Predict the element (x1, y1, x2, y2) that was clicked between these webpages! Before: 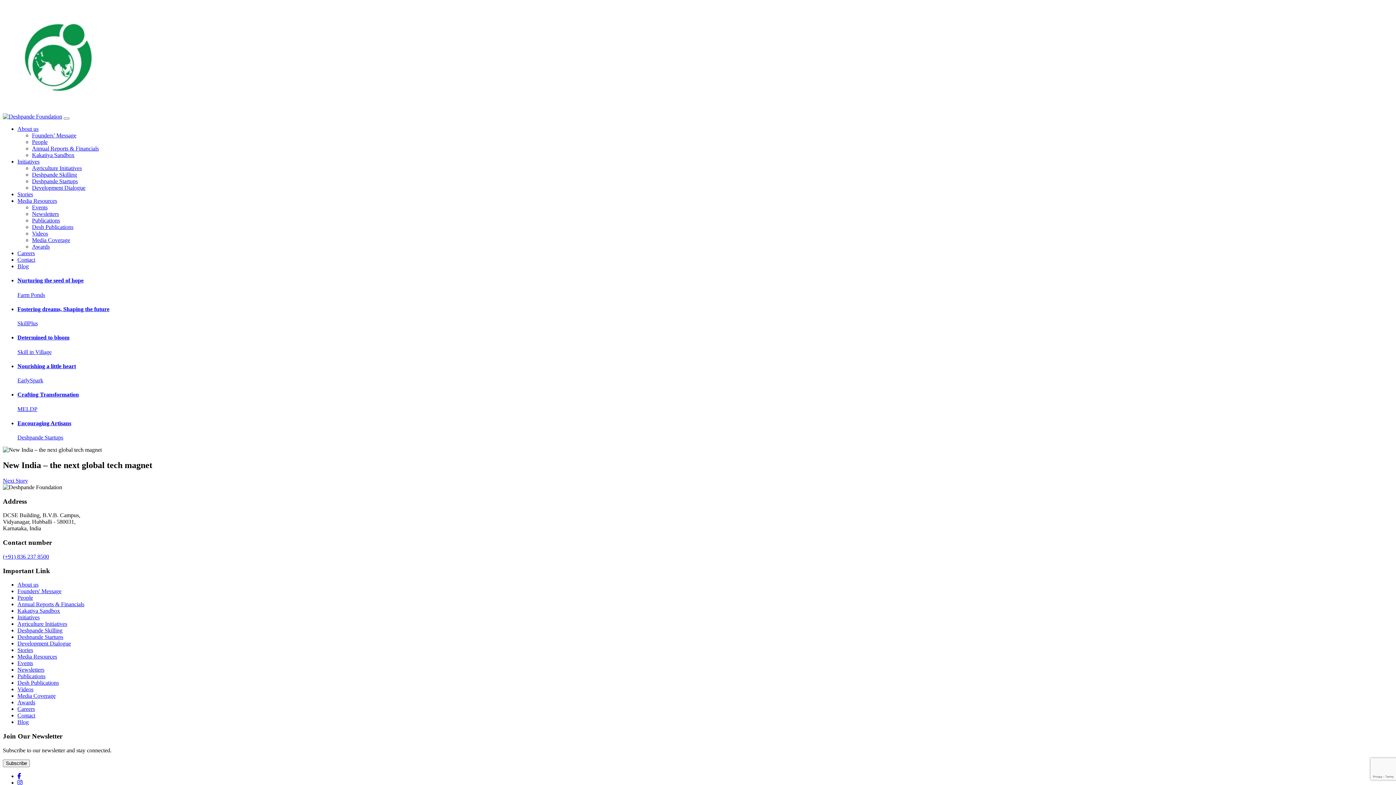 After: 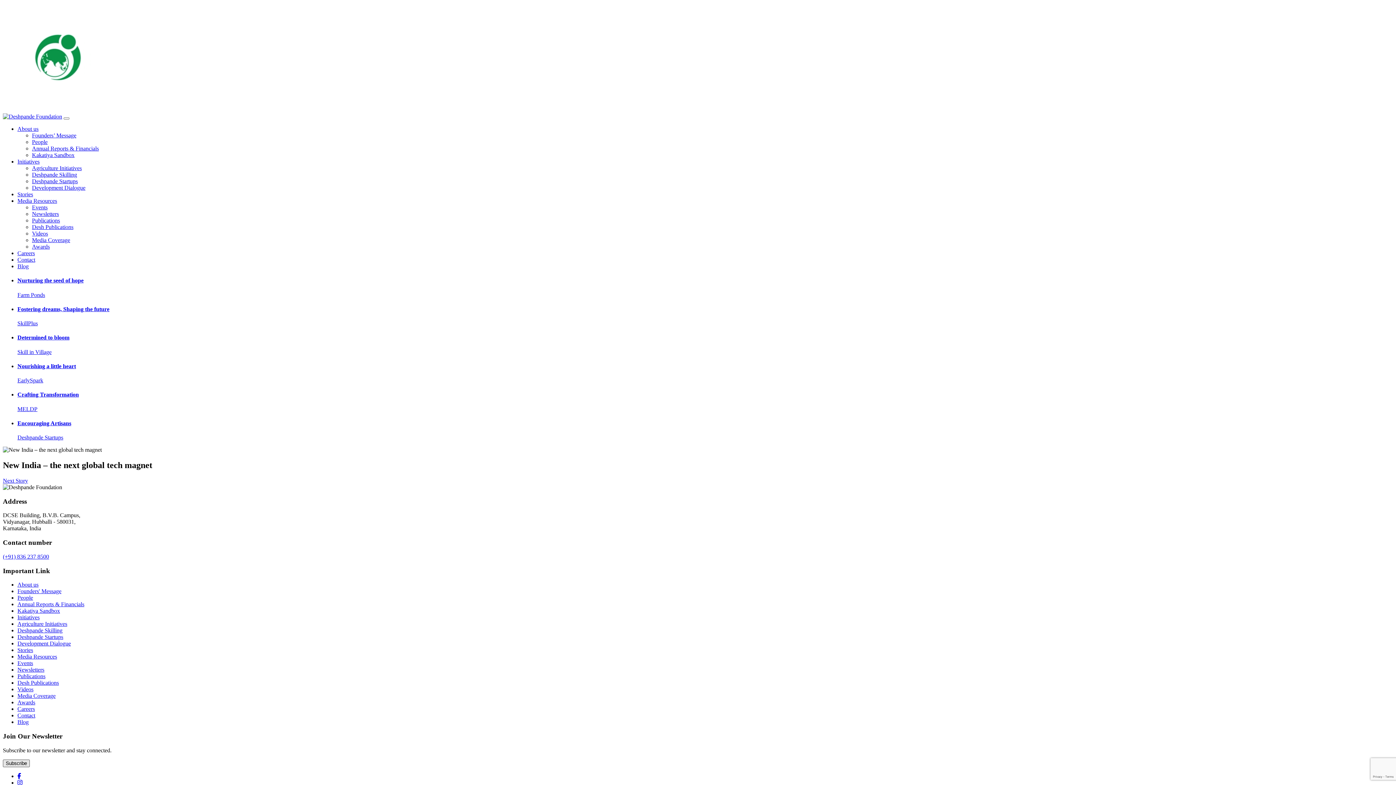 Action: bbox: (2, 759, 29, 767) label: Subscribe